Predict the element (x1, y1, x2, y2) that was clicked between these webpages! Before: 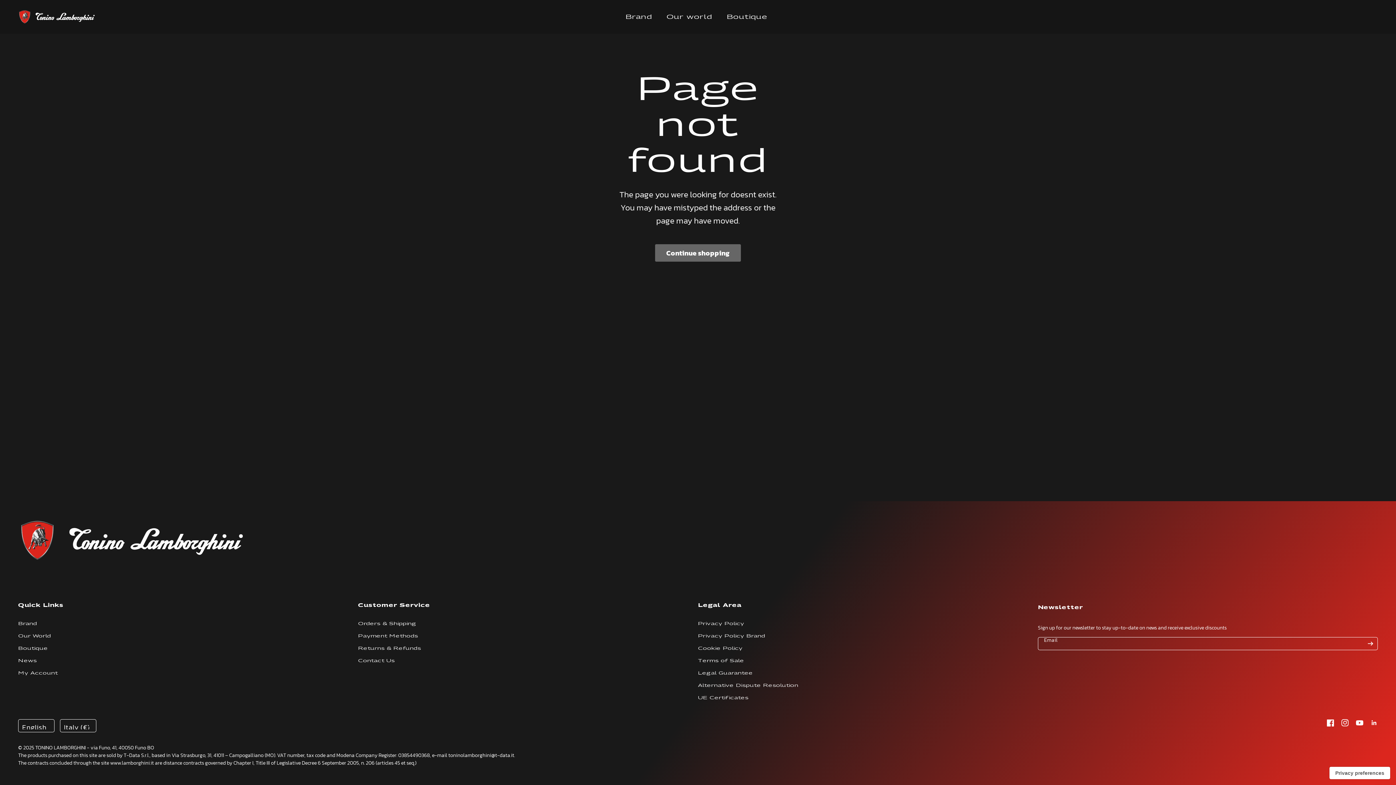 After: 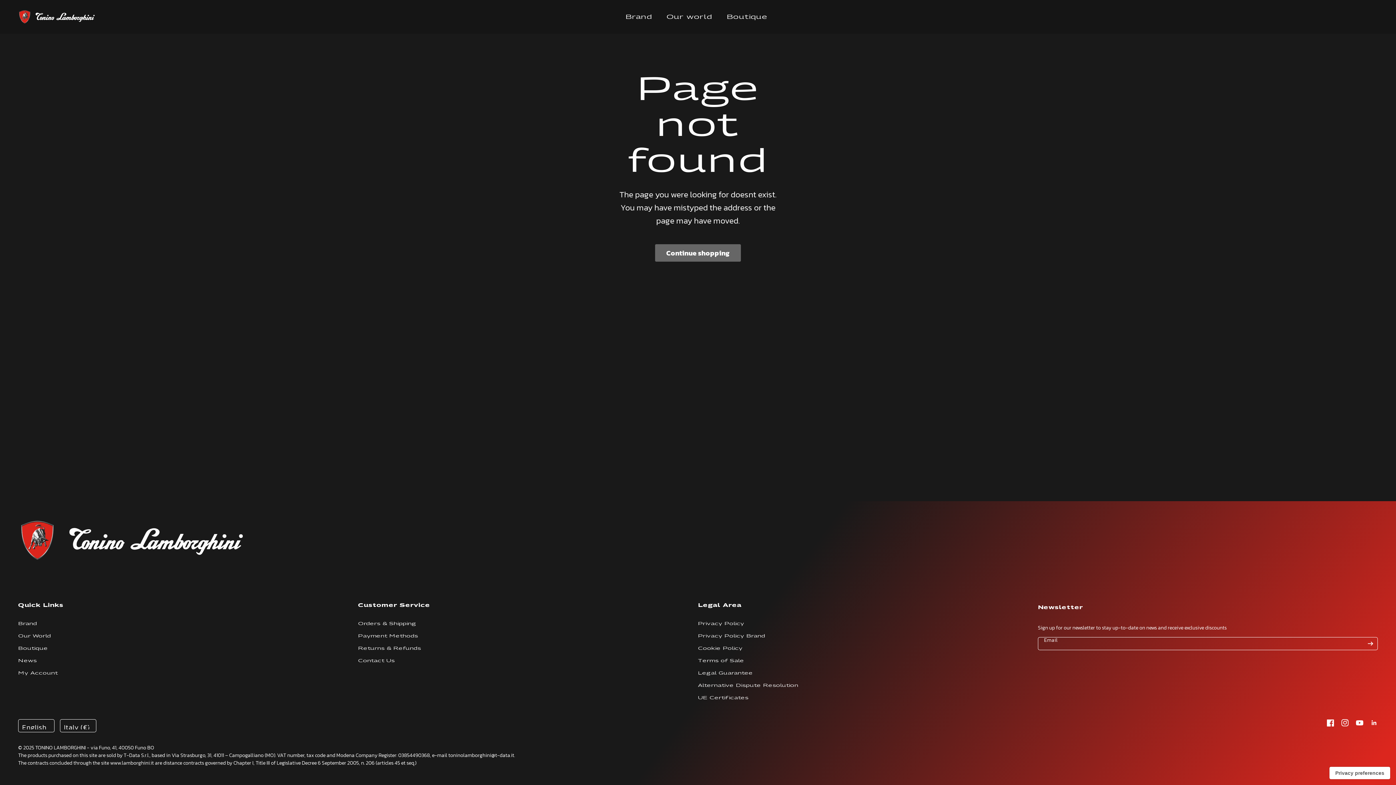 Action: bbox: (1370, 719, 1378, 726)